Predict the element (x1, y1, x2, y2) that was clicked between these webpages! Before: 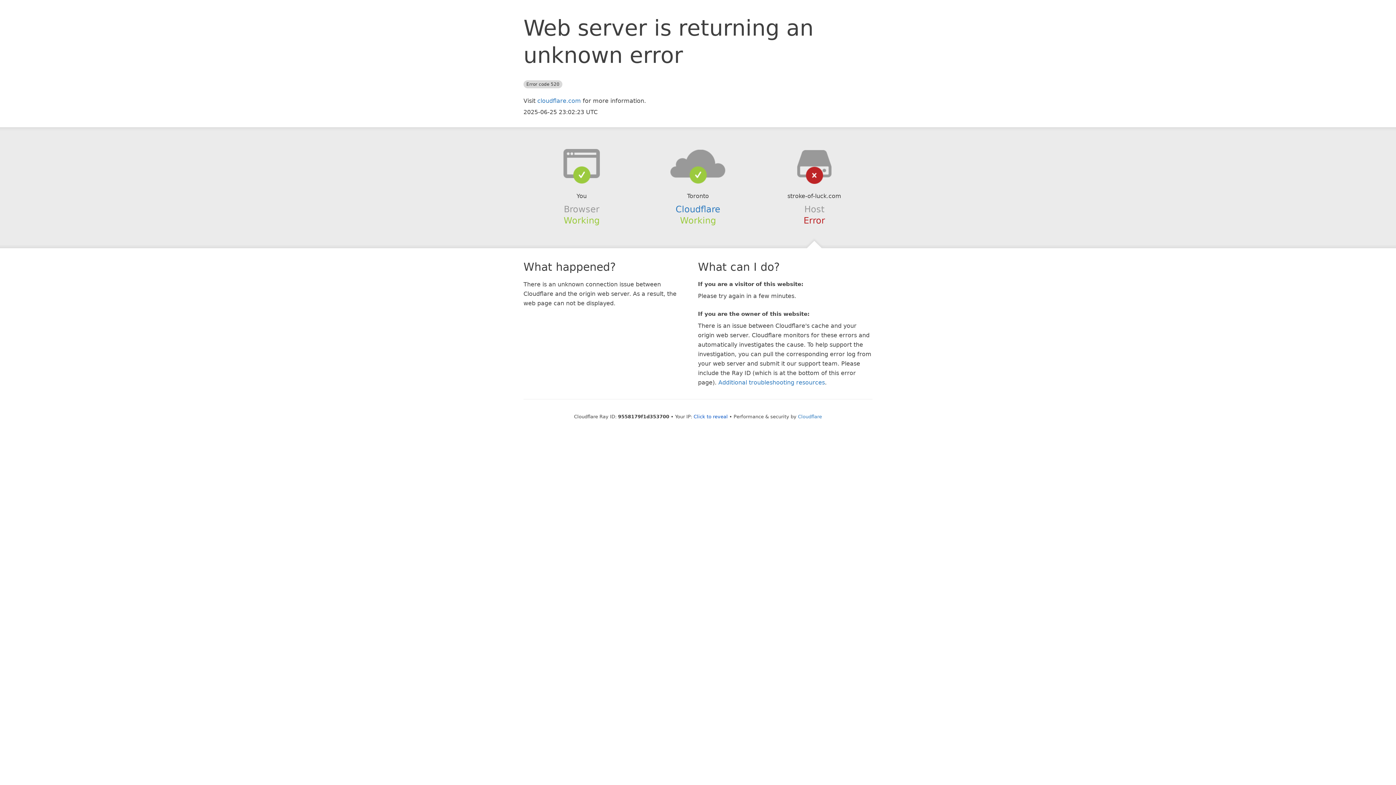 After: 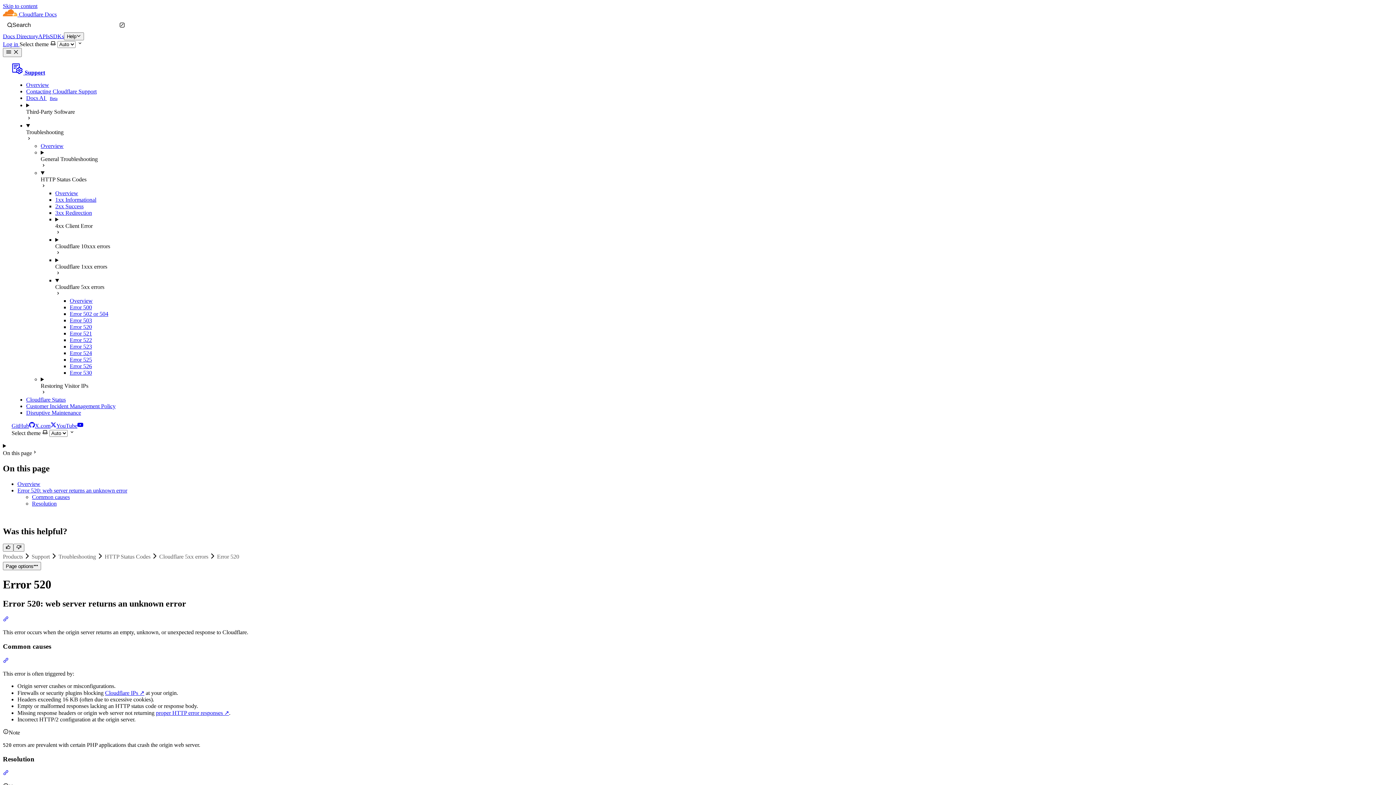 Action: label: Additional troubleshooting resources bbox: (718, 379, 825, 386)